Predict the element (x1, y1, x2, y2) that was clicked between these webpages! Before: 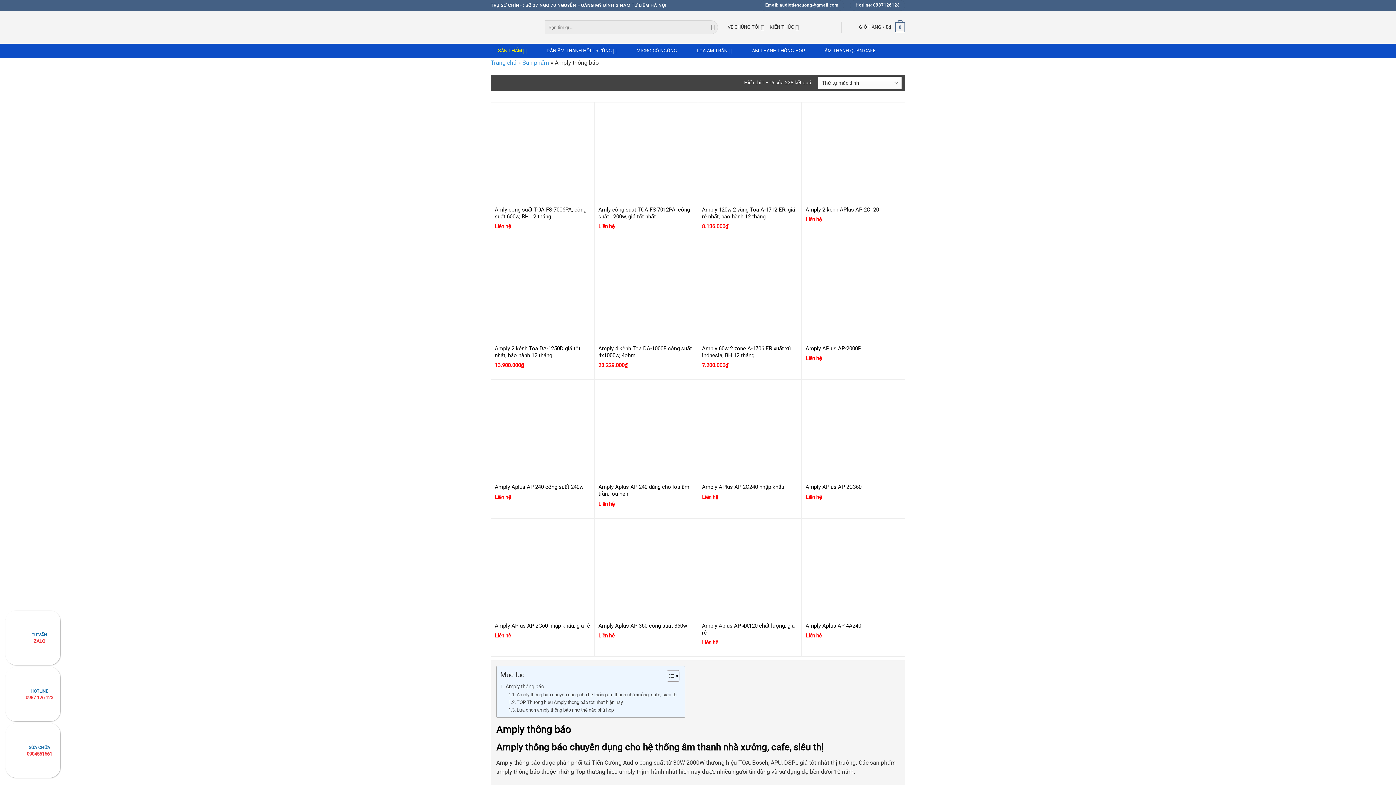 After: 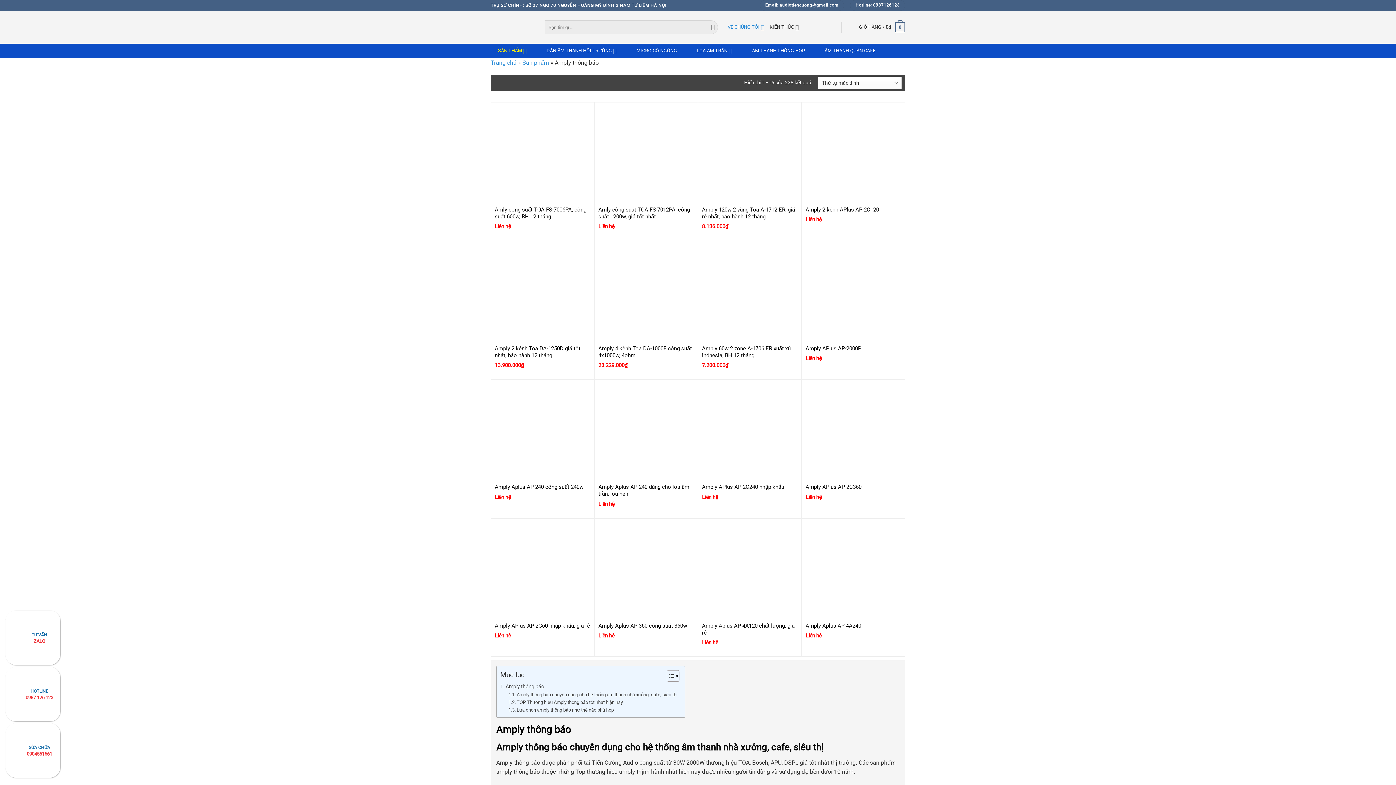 Action: label: VỀ CHÚNG TÔI bbox: (727, 20, 764, 34)